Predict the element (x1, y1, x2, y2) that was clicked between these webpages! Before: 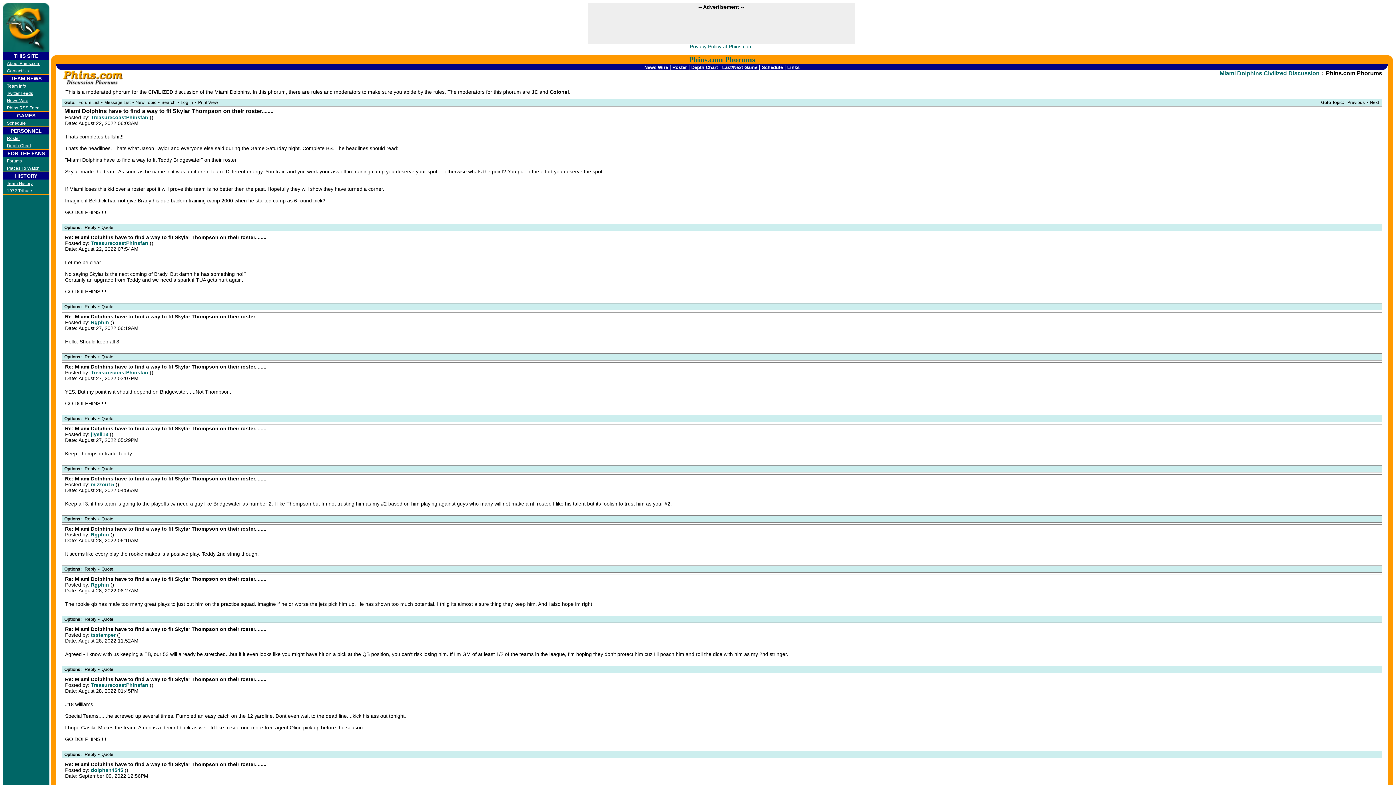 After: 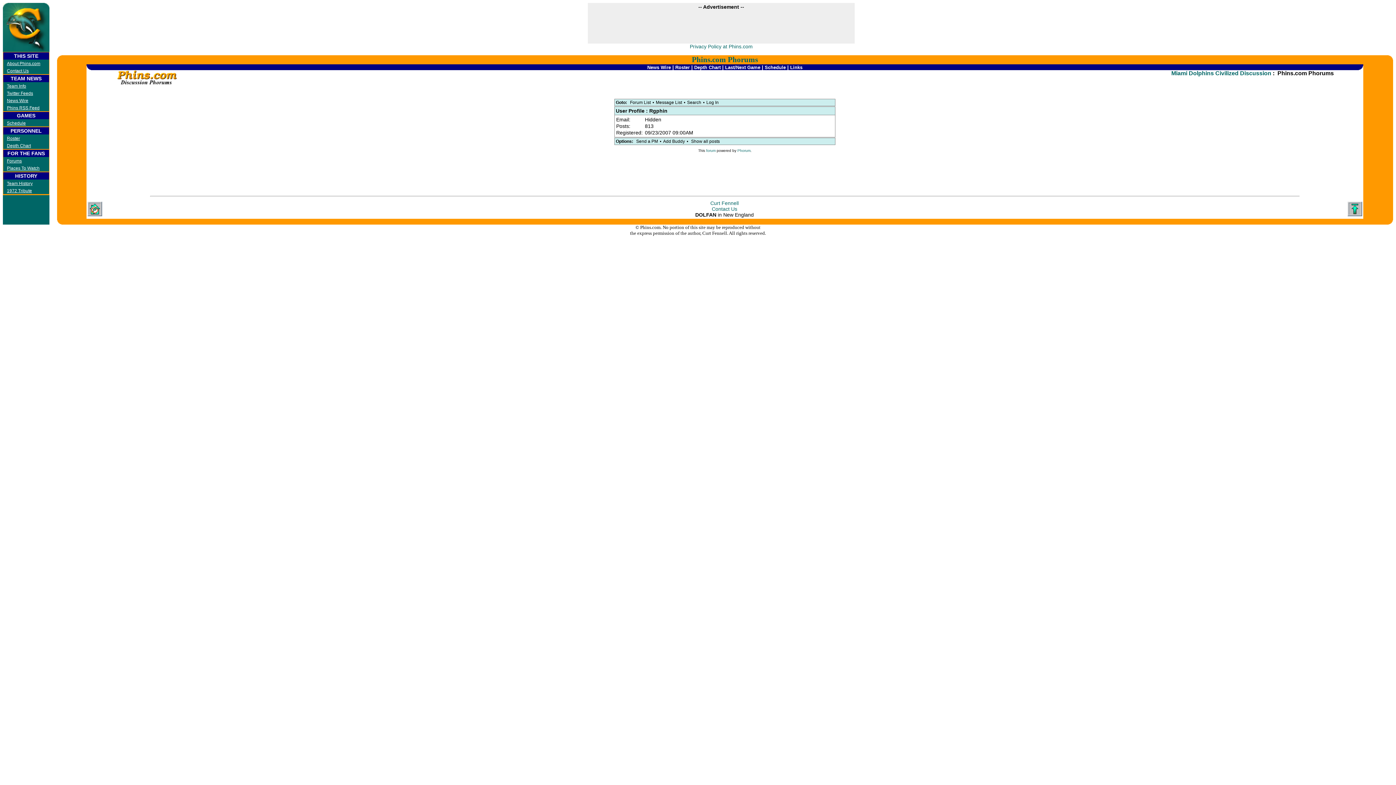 Action: label: Rgphin  bbox: (90, 319, 110, 325)